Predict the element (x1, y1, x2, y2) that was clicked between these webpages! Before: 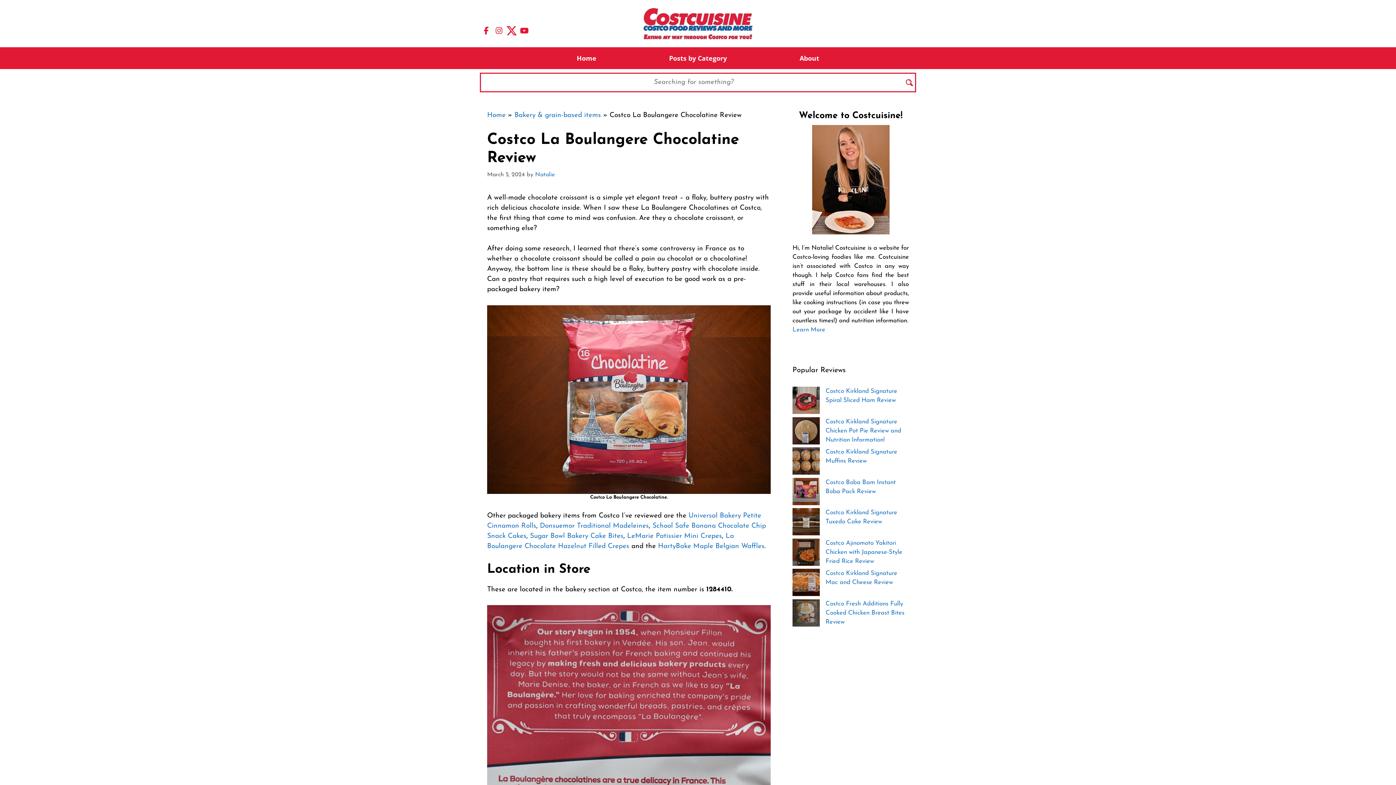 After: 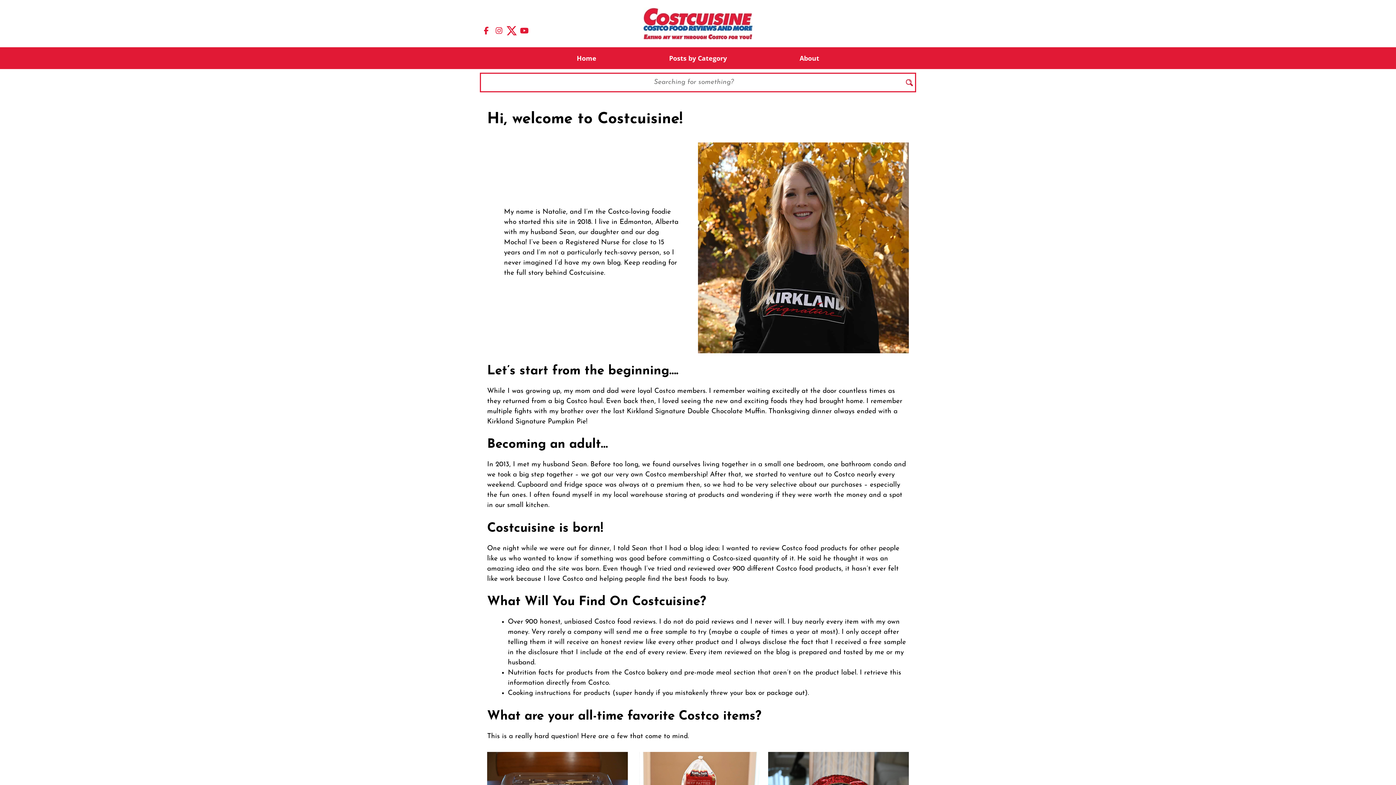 Action: bbox: (763, 47, 855, 69) label: About